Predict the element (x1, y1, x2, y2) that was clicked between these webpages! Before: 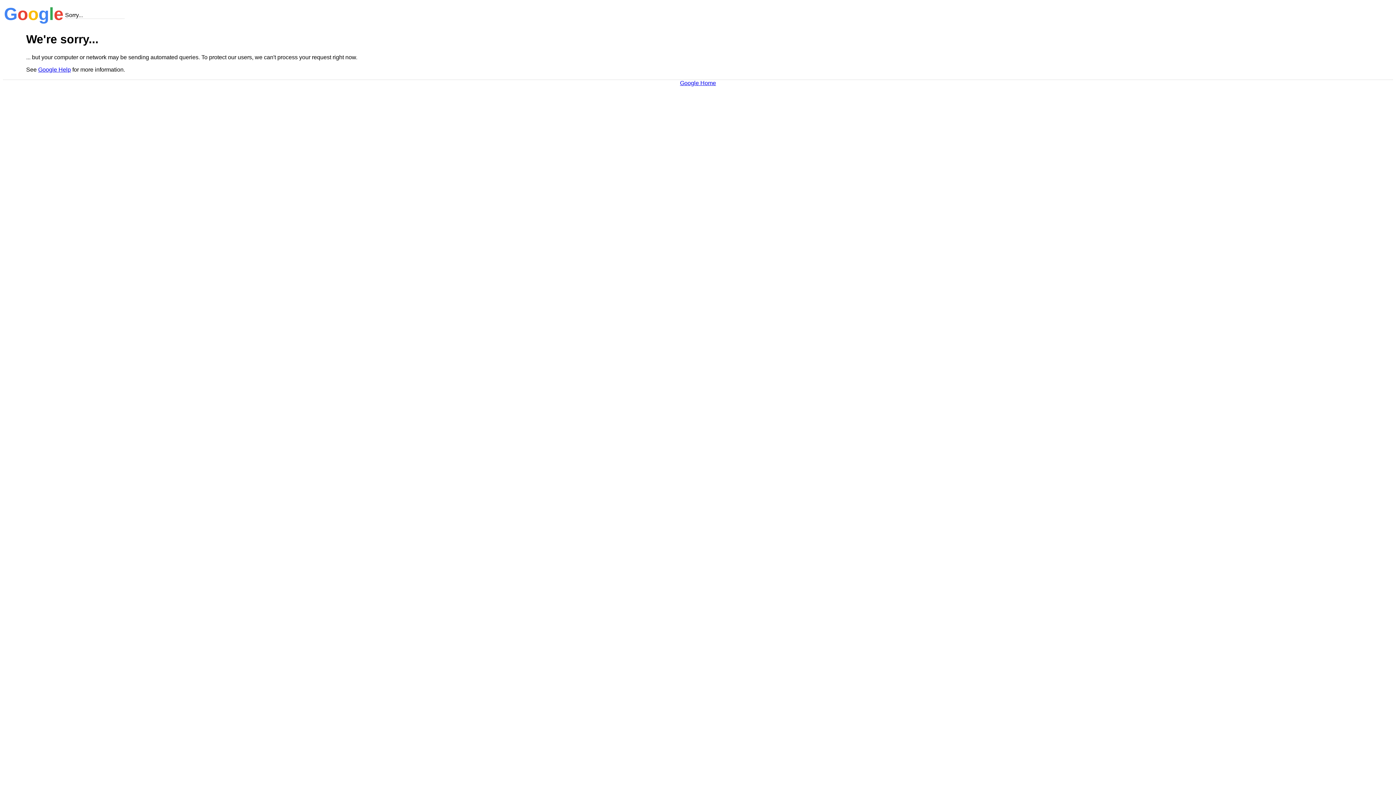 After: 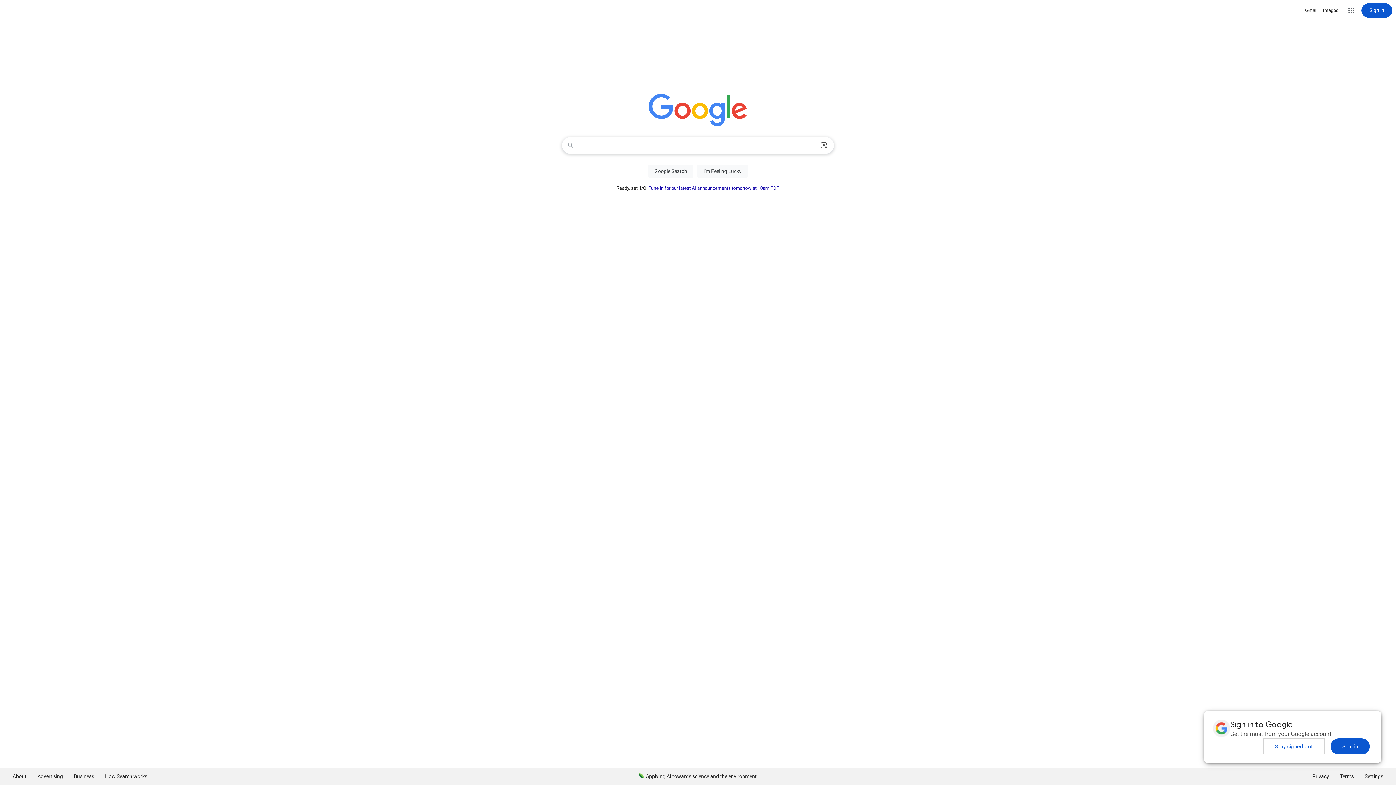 Action: bbox: (680, 79, 716, 86) label: Google Home